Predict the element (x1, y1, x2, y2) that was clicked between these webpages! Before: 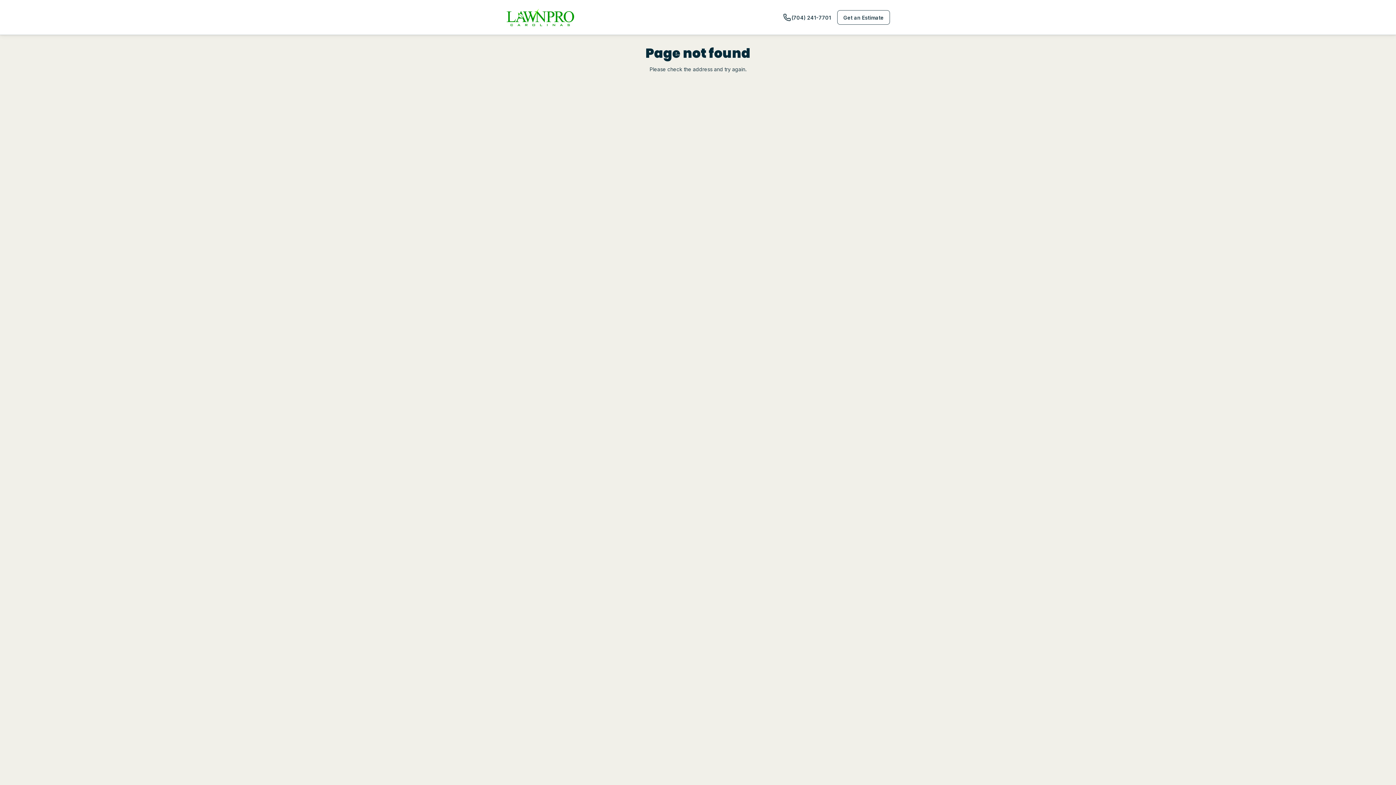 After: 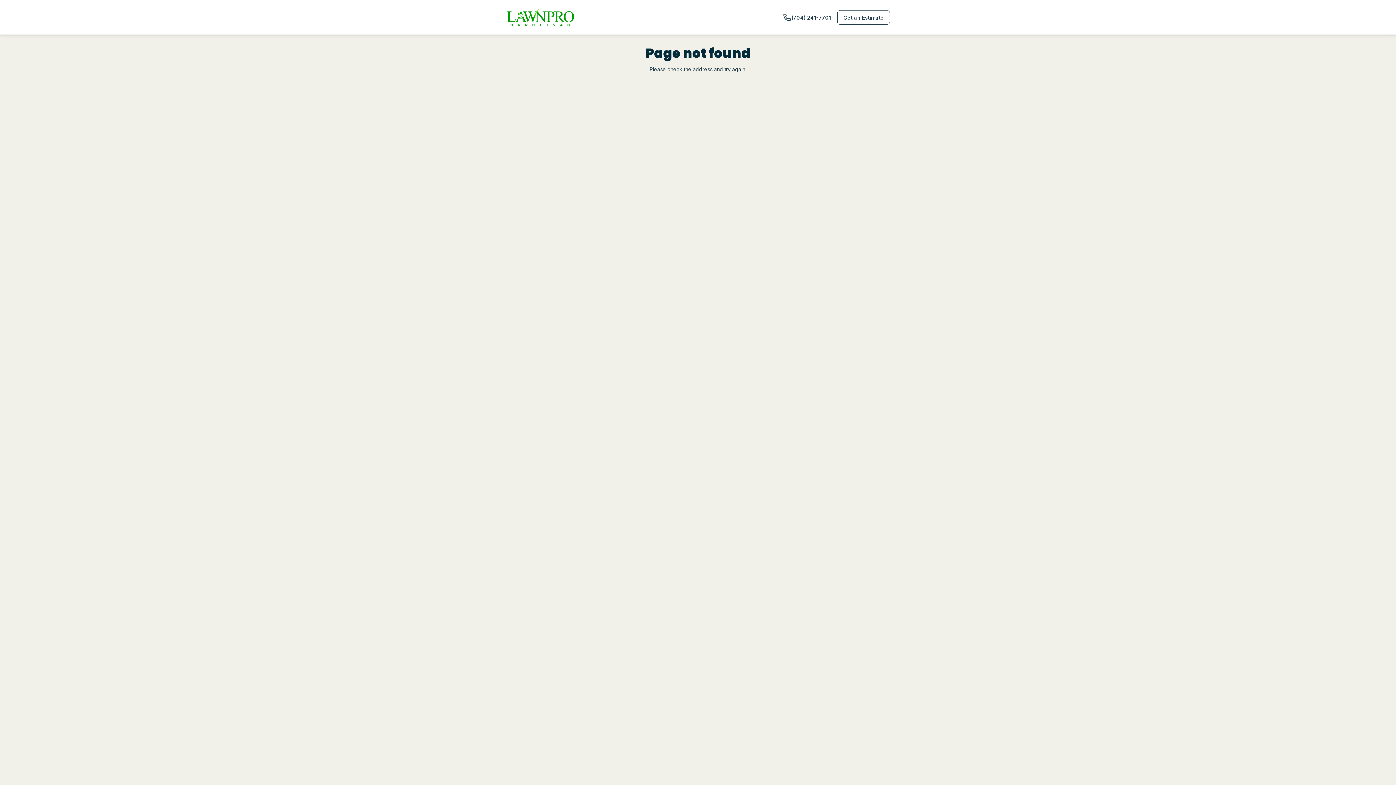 Action: bbox: (837, 10, 890, 24) label: Get an Estimate